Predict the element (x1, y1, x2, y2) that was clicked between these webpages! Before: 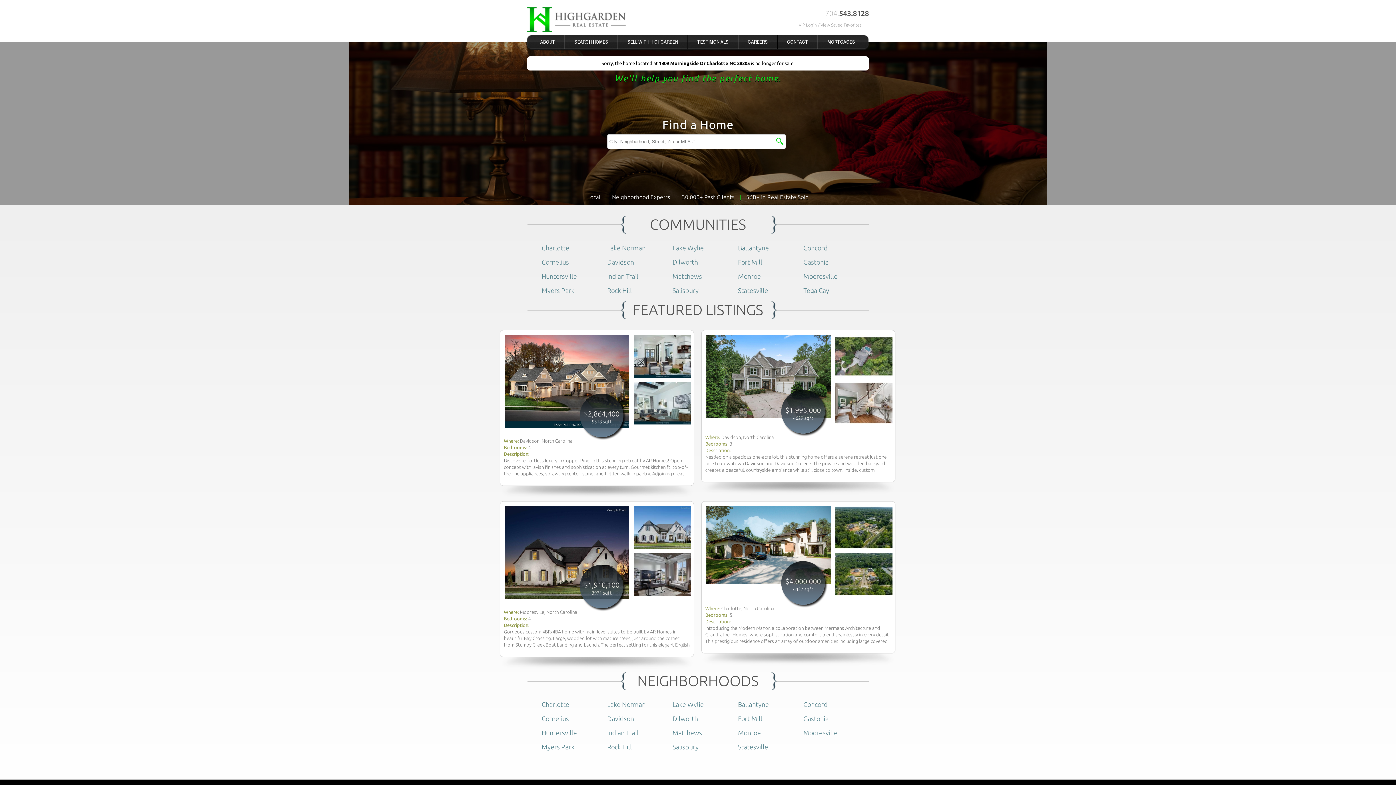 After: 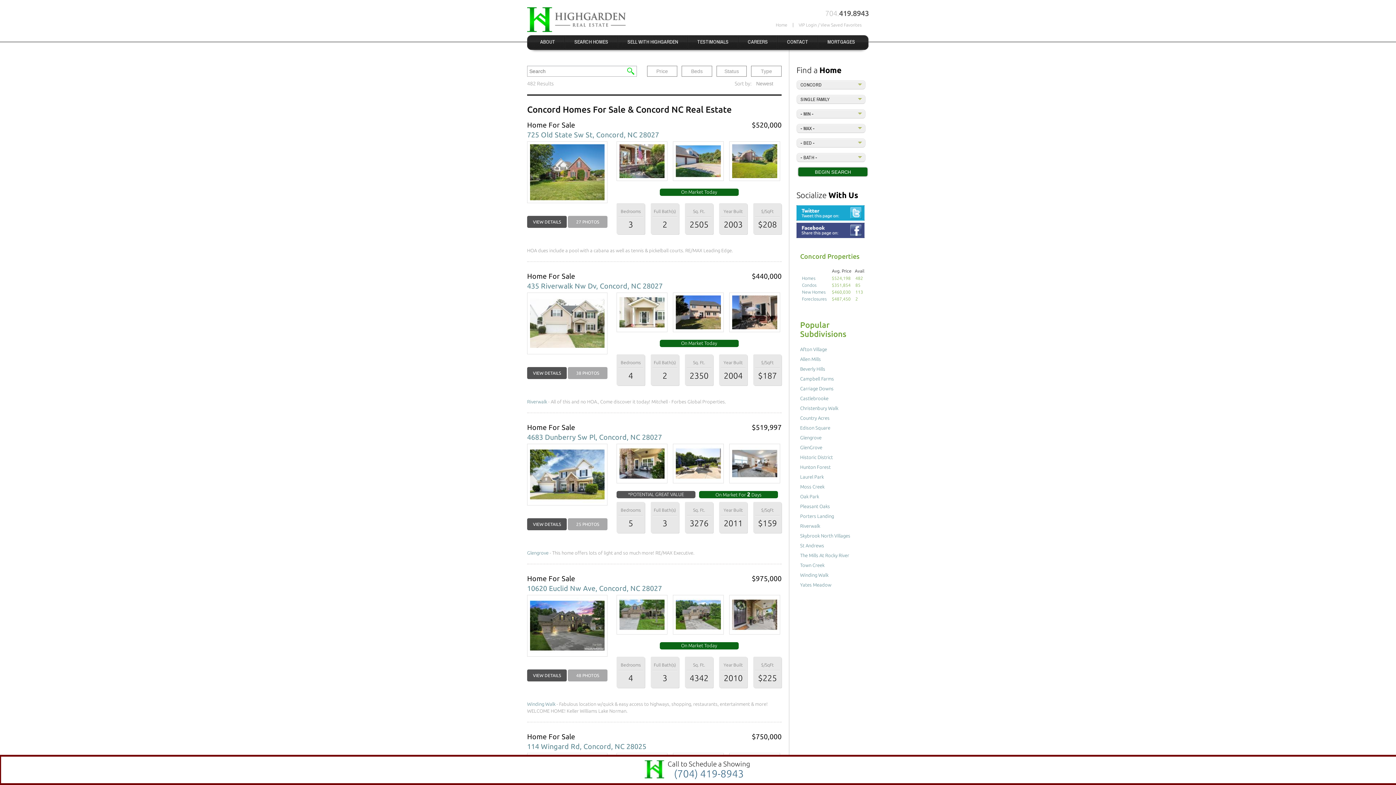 Action: label: Concord bbox: (803, 244, 828, 251)